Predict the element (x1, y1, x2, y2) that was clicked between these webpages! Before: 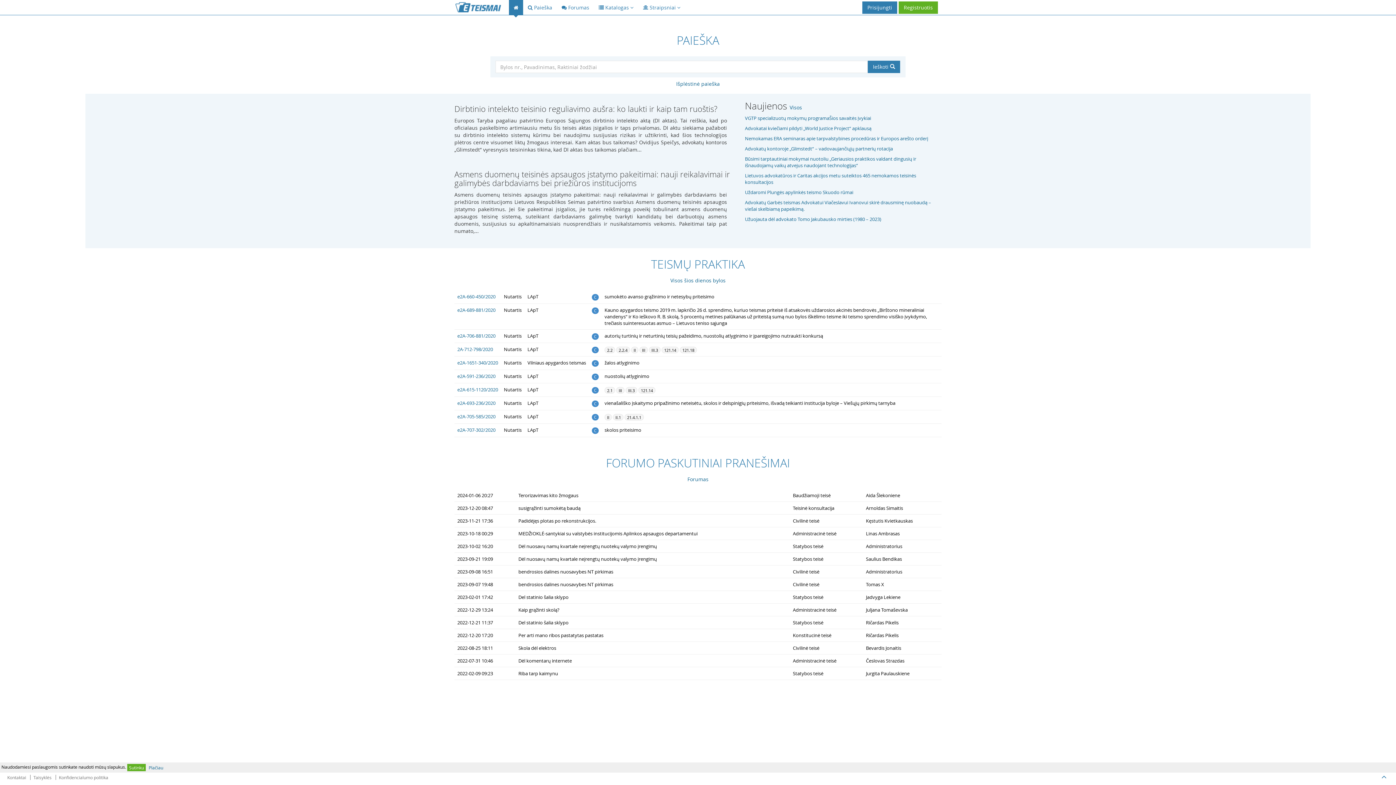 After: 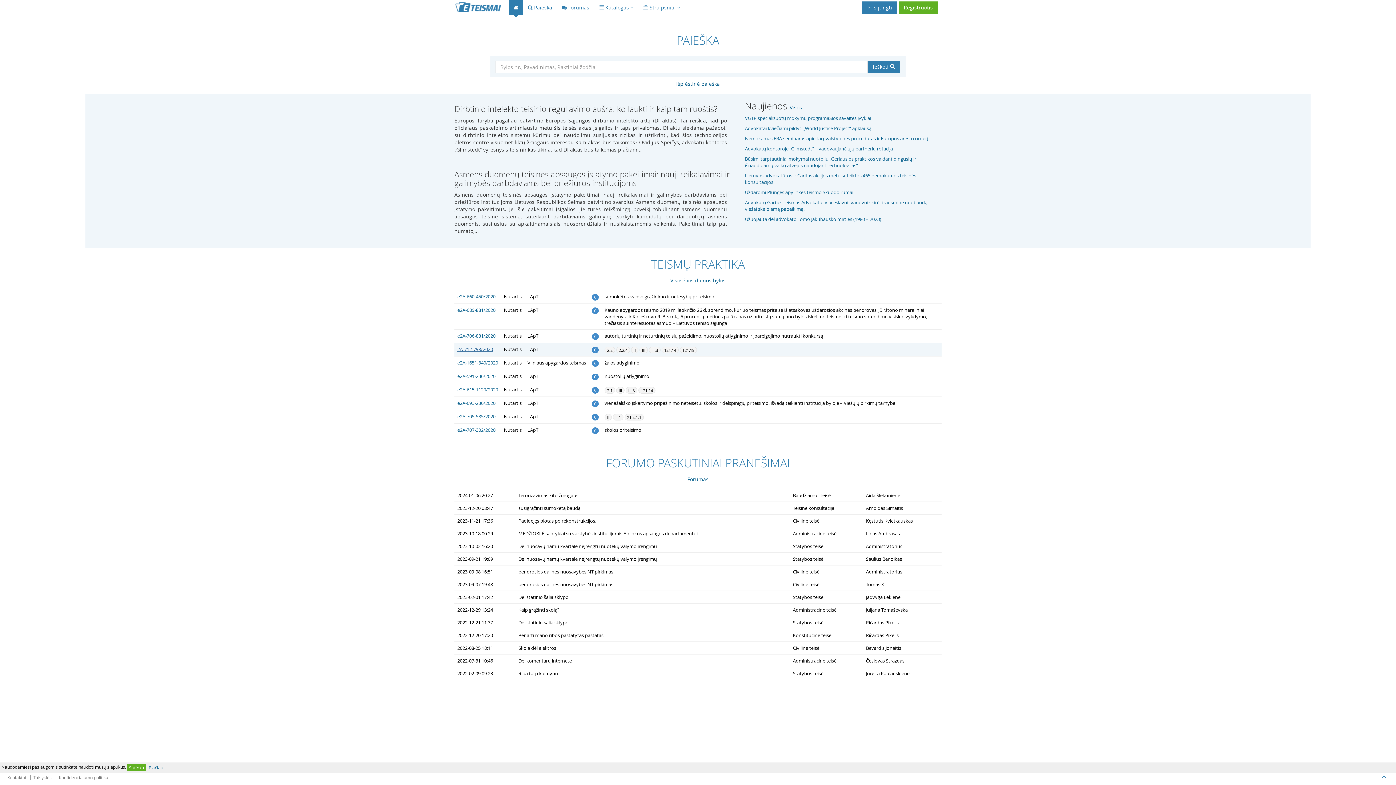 Action: bbox: (457, 346, 493, 352) label: 2A-712-798/2020